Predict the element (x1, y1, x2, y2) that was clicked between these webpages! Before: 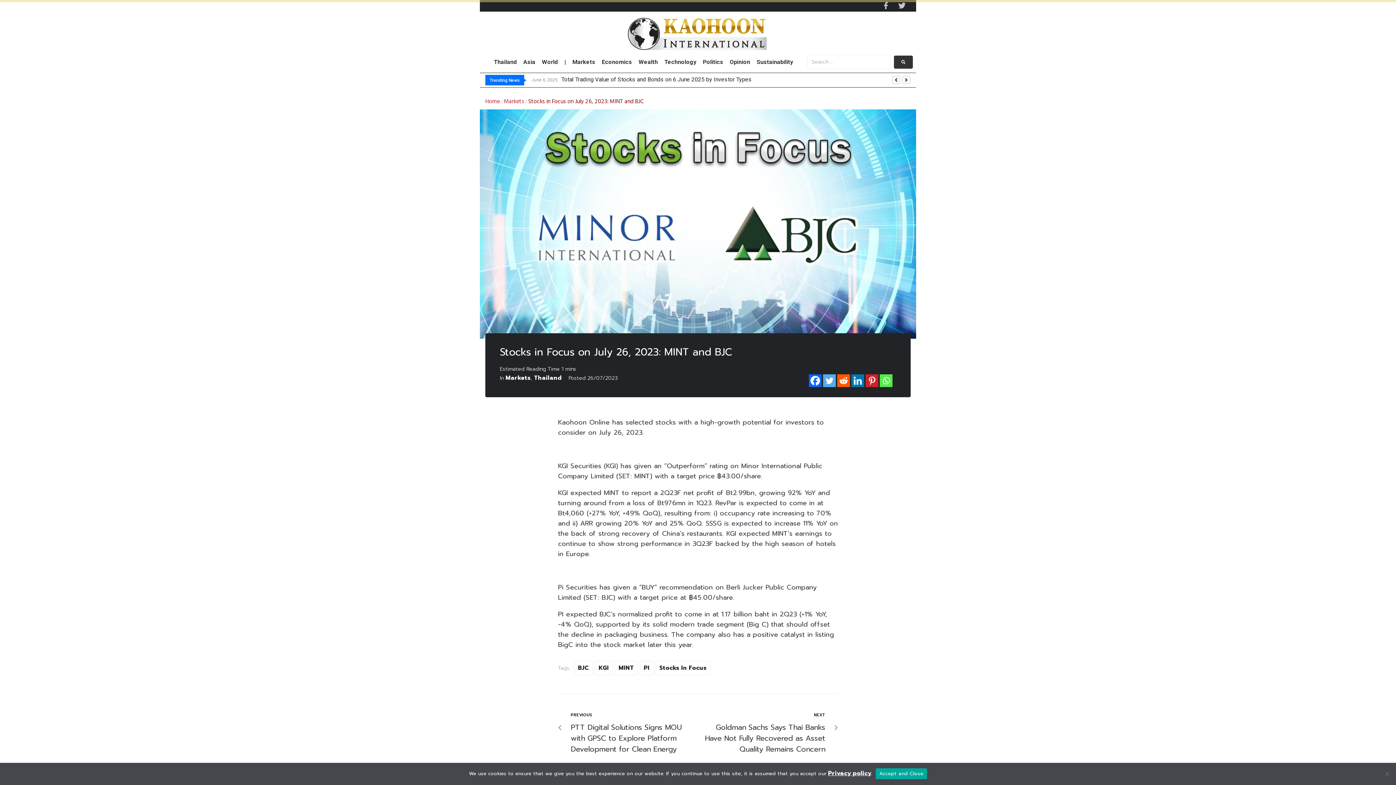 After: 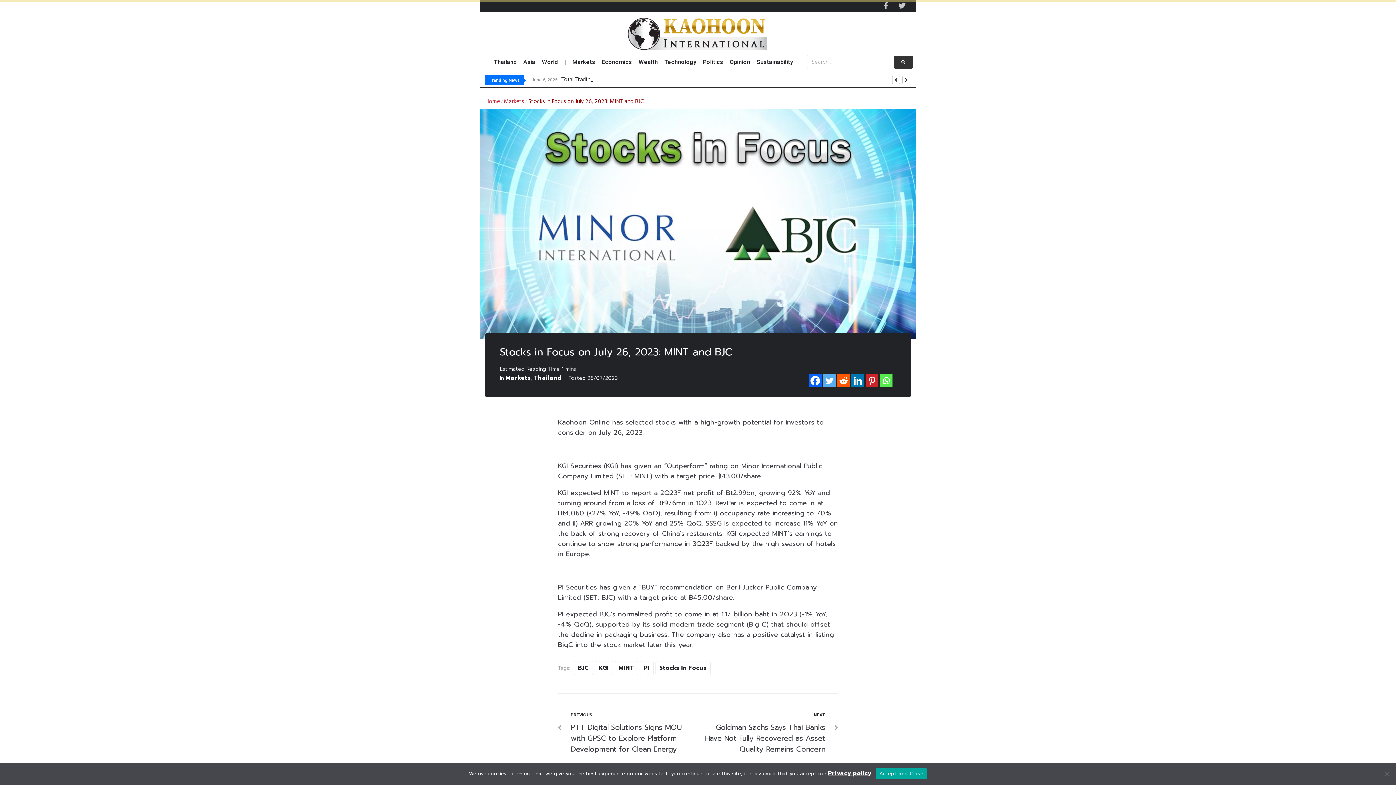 Action: label: Privacy policy bbox: (828, 769, 871, 778)